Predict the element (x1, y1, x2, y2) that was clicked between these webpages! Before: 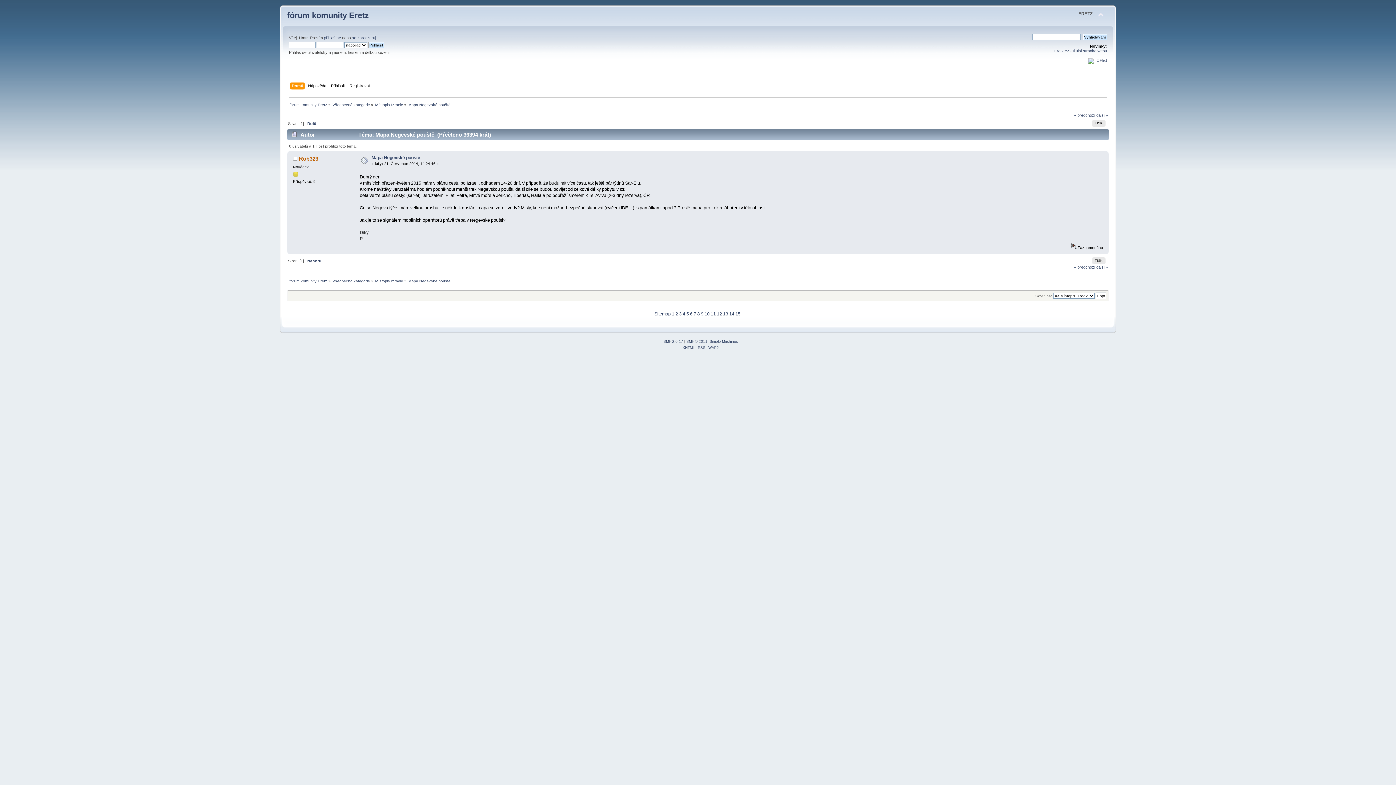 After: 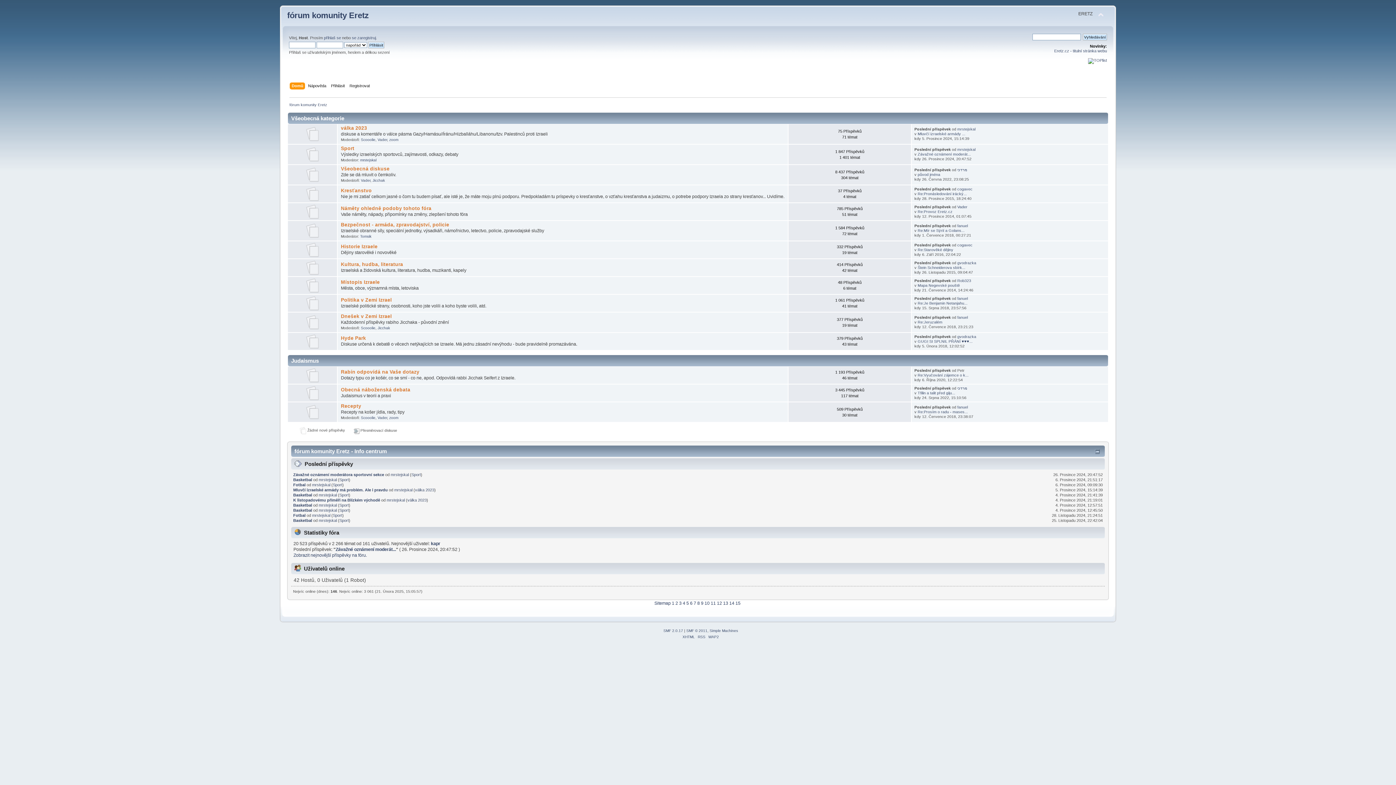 Action: label: Domů bbox: (291, 82, 305, 90)